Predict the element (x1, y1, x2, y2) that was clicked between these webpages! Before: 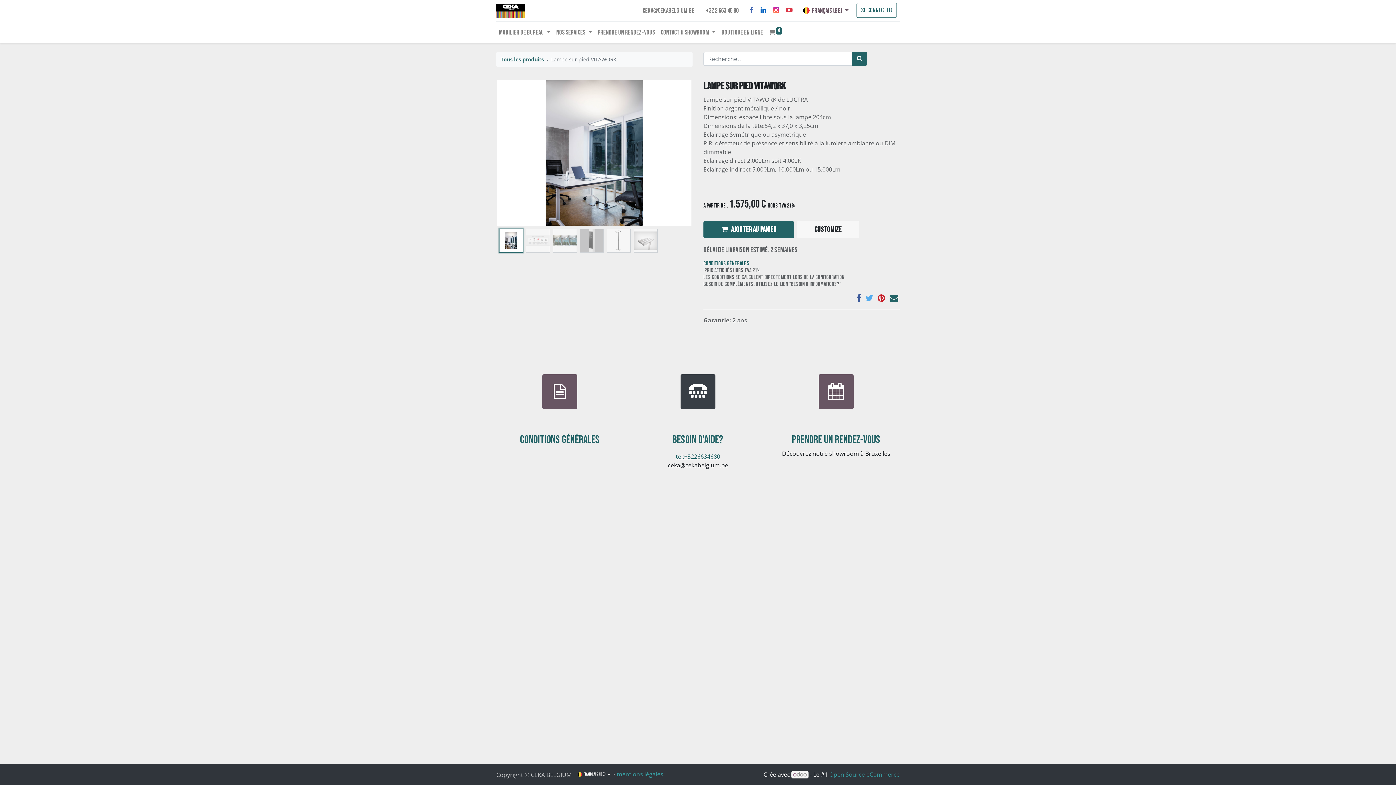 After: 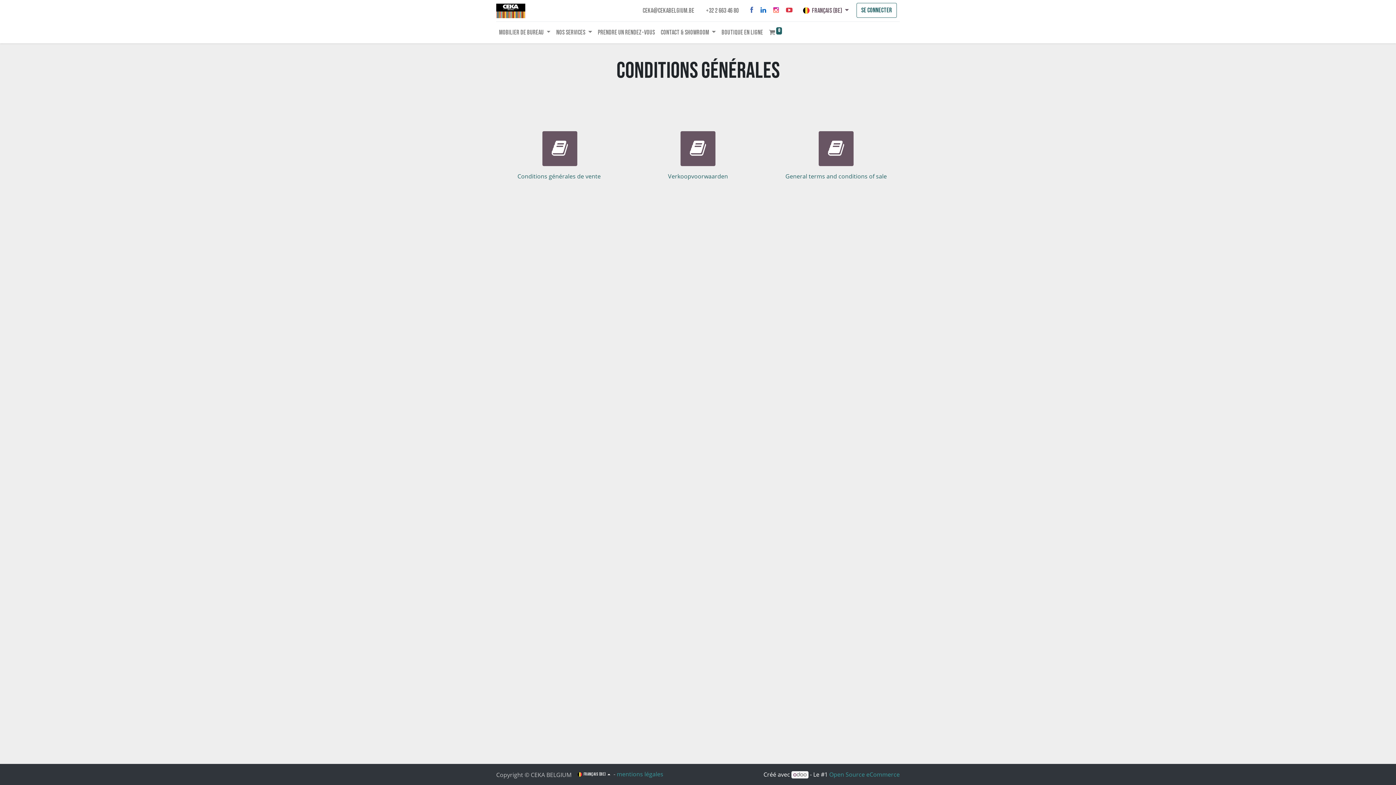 Action: bbox: (703, 245, 749, 252) label: Conditions générales